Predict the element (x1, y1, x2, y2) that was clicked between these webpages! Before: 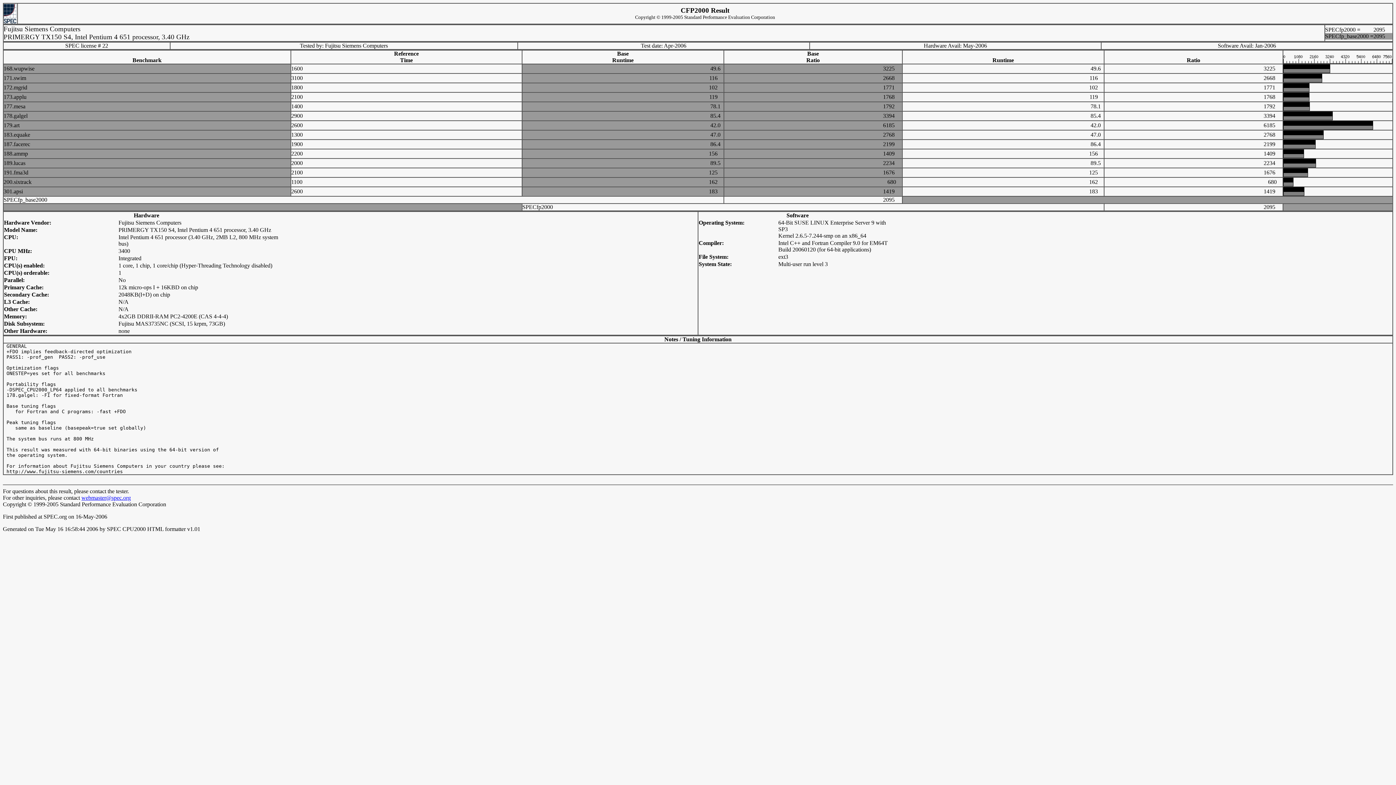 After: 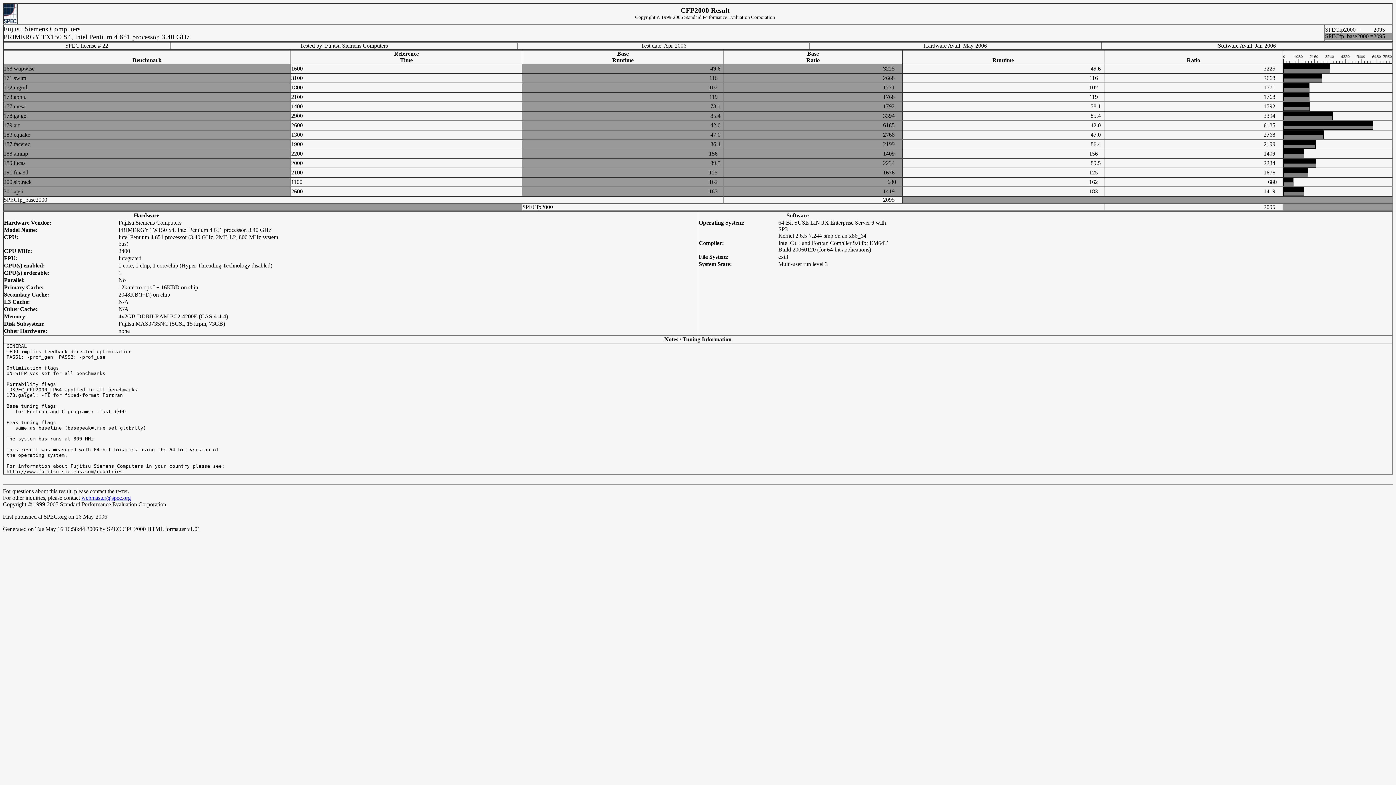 Action: bbox: (81, 494, 130, 501) label: webmaster@spec.org